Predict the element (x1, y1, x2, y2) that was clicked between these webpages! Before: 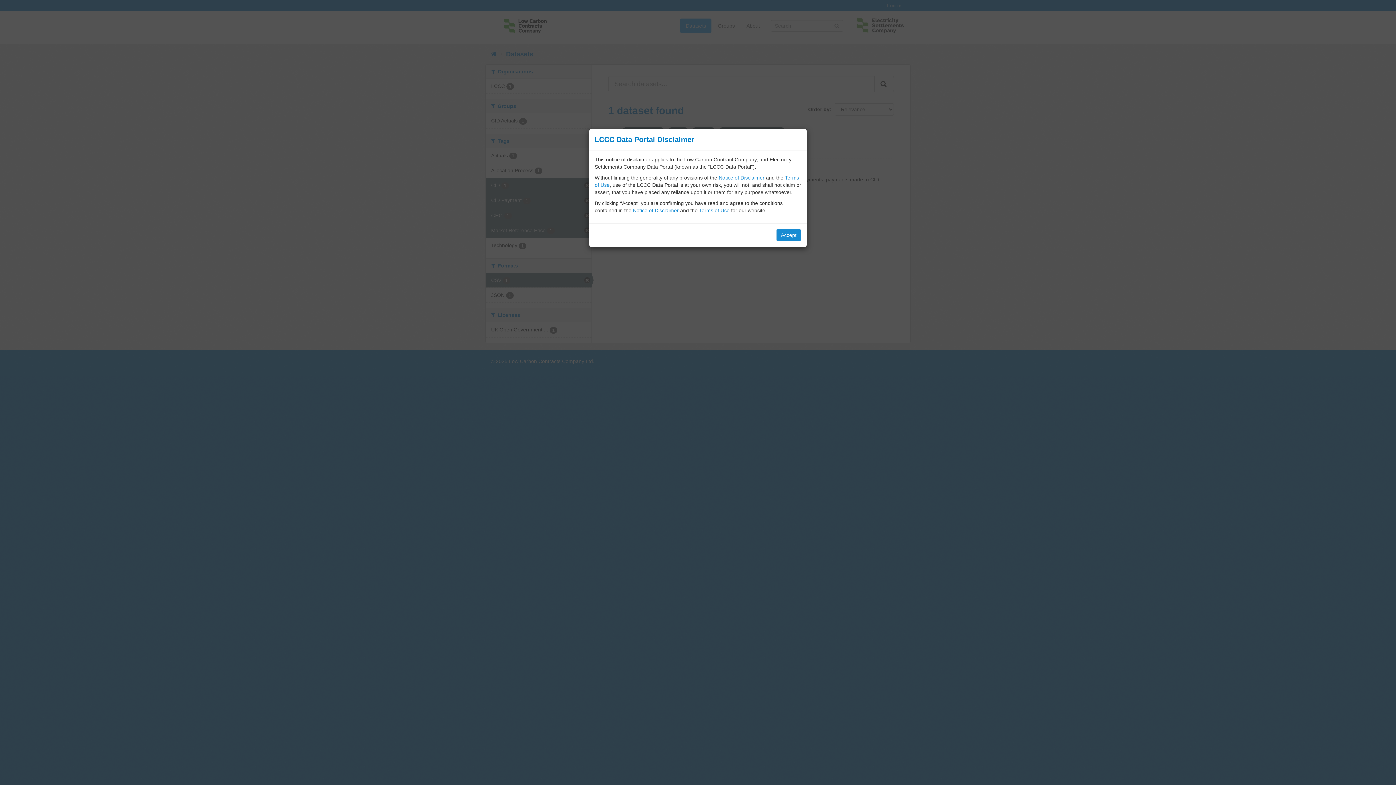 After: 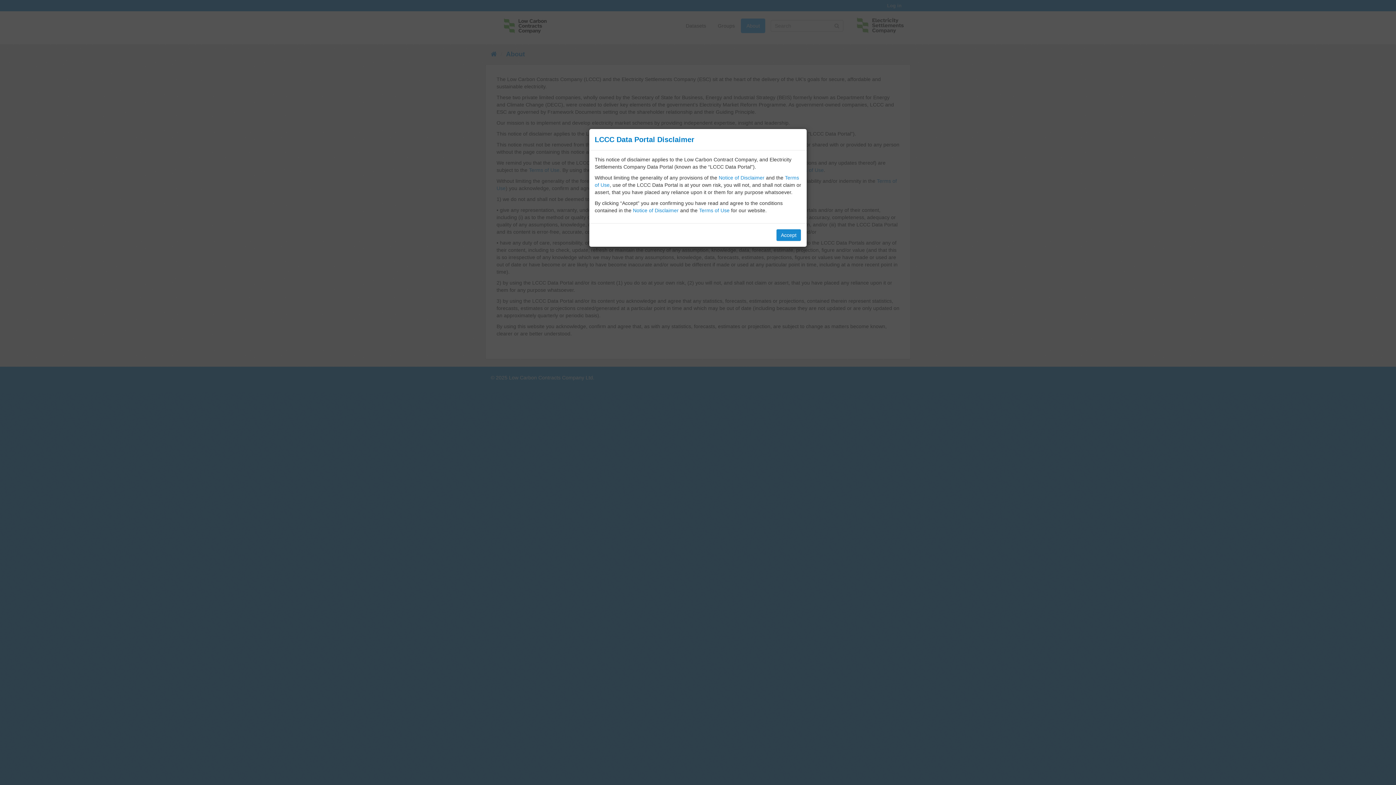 Action: bbox: (633, 207, 678, 213) label: Notice of Disclaimer